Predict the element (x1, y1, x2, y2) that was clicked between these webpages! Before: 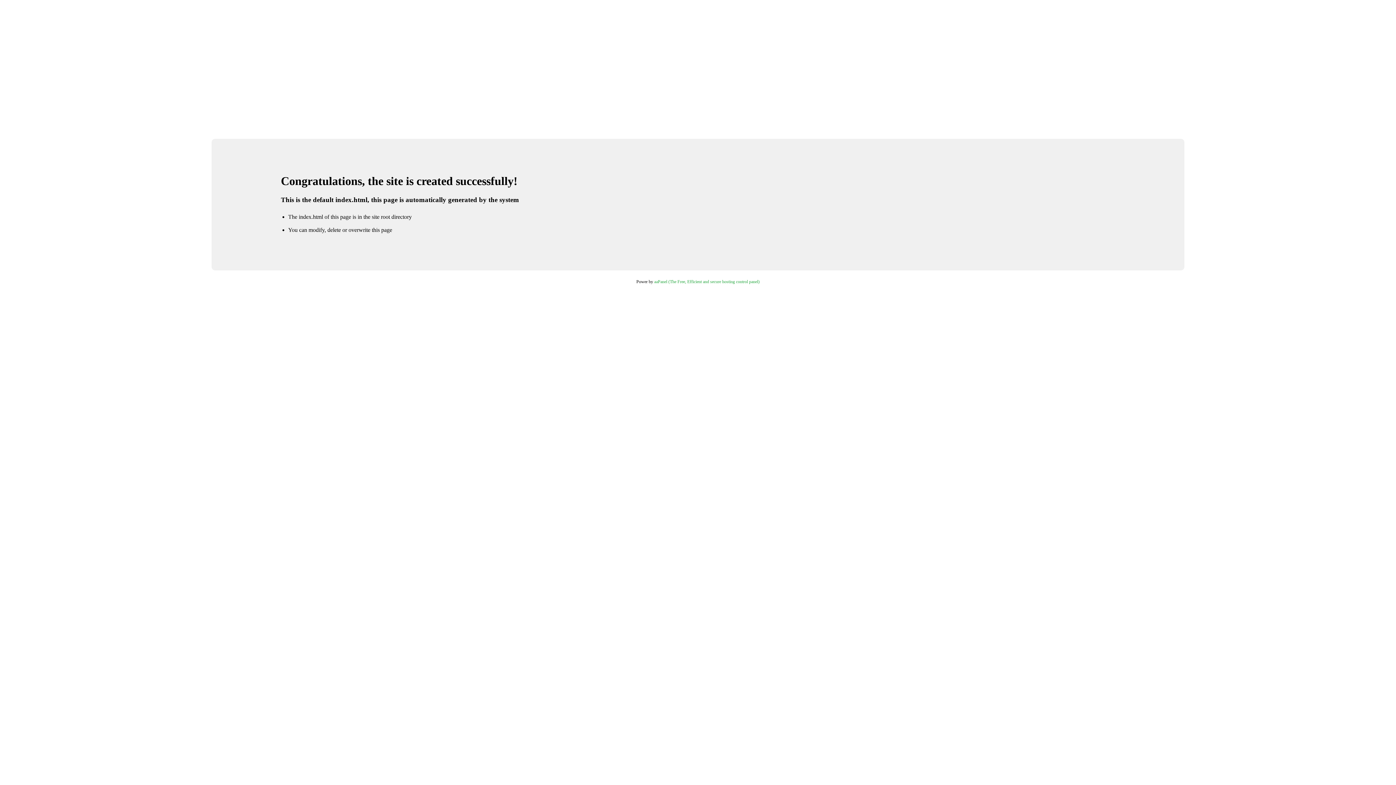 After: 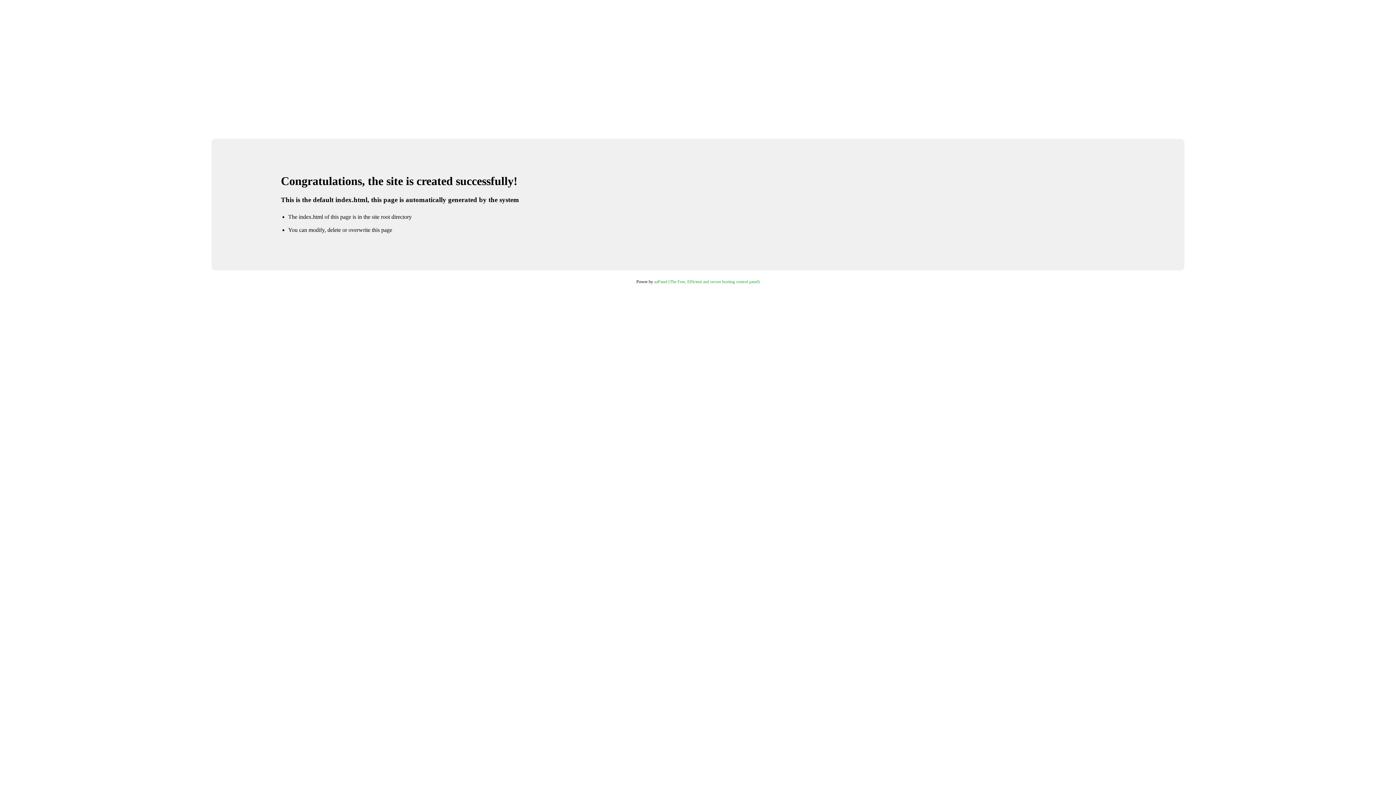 Action: label: aaPanel (The Free, Efficient and secure hosting control panel) bbox: (654, 279, 759, 284)